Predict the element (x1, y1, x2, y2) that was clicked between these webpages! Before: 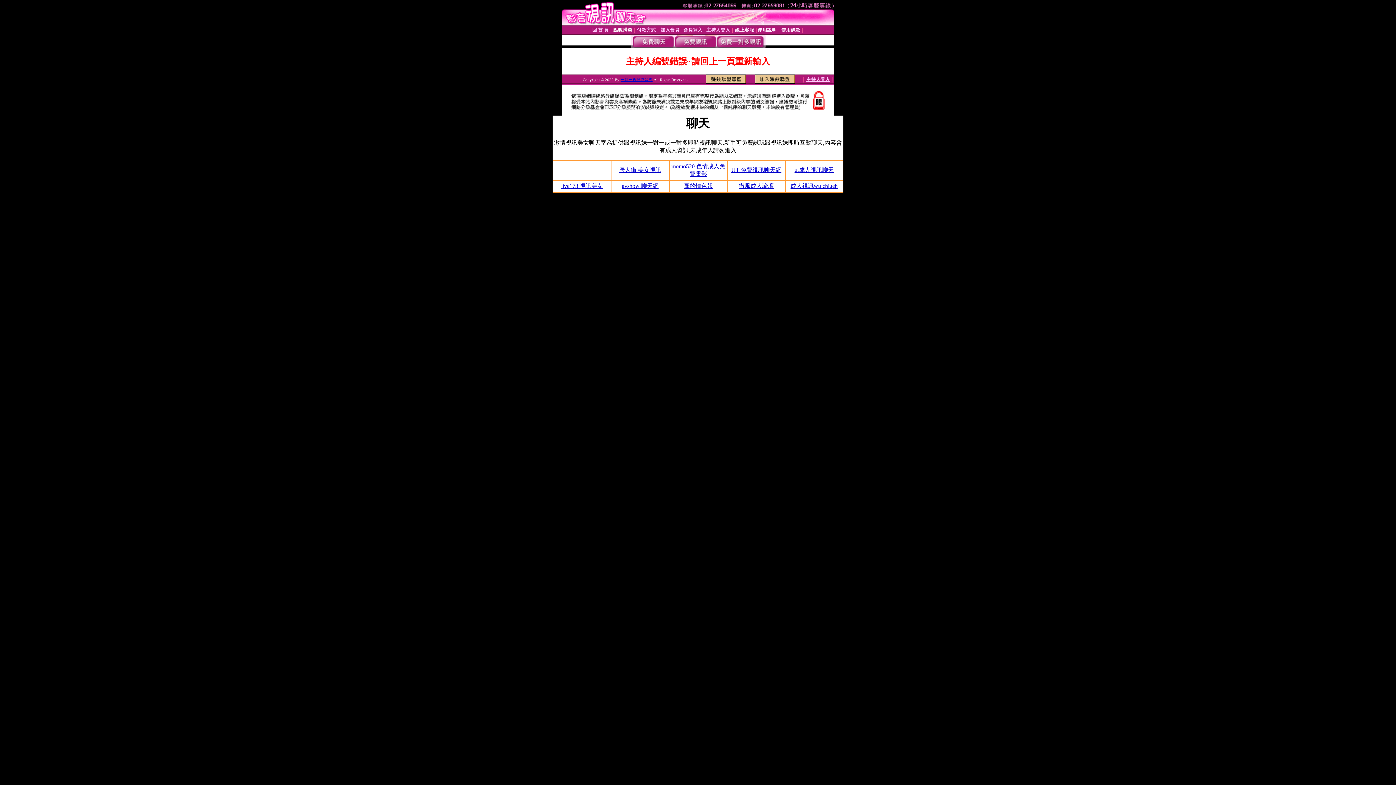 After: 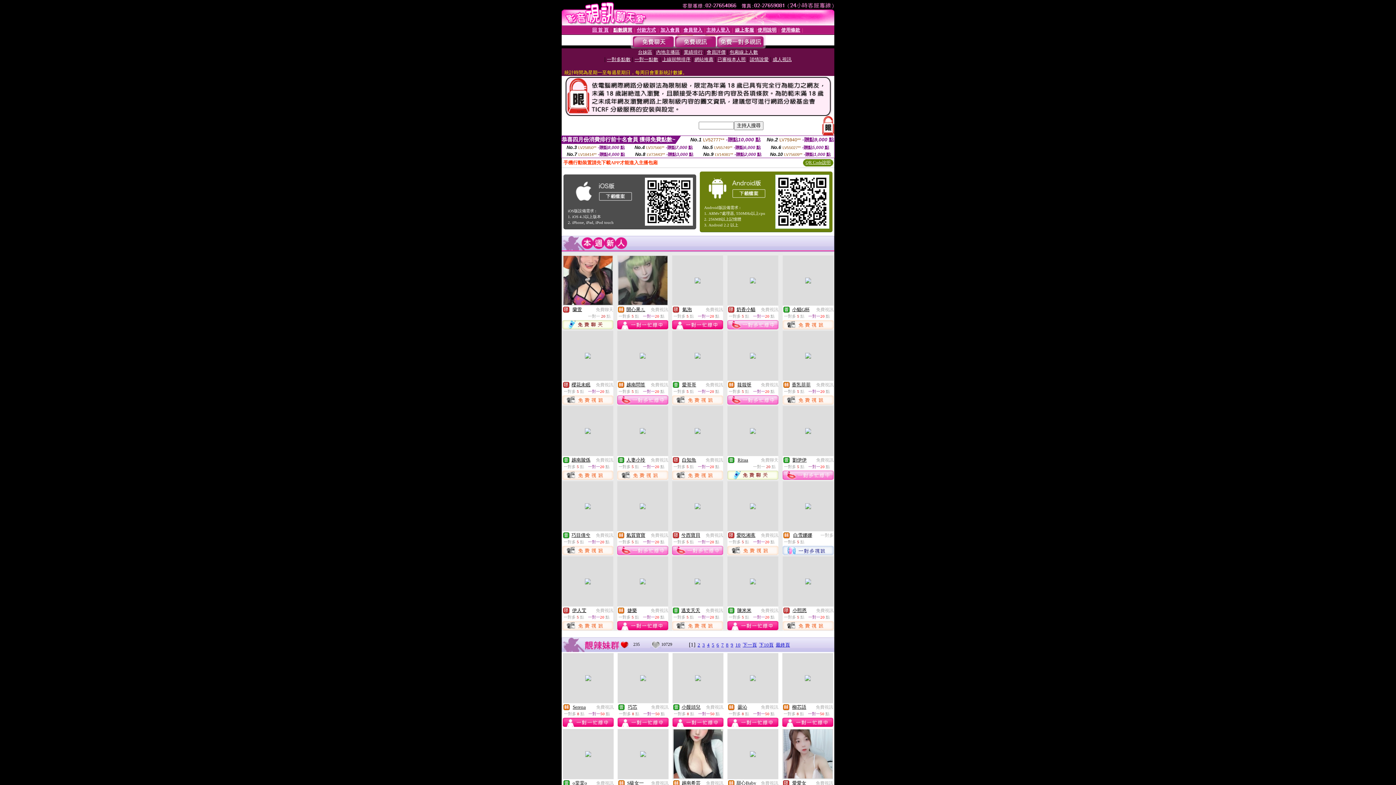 Action: bbox: (620, 77, 652, 81) label: 一對一視訊影音秀